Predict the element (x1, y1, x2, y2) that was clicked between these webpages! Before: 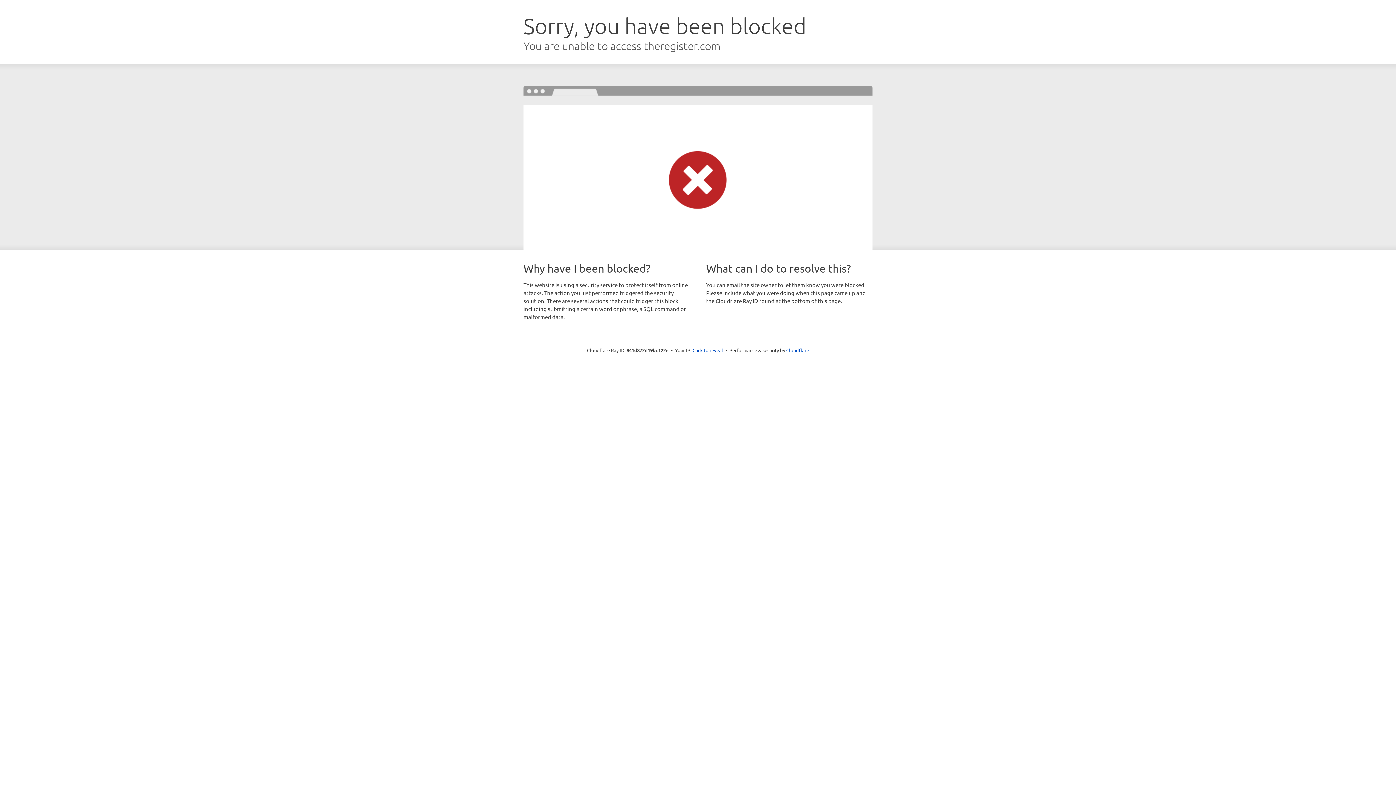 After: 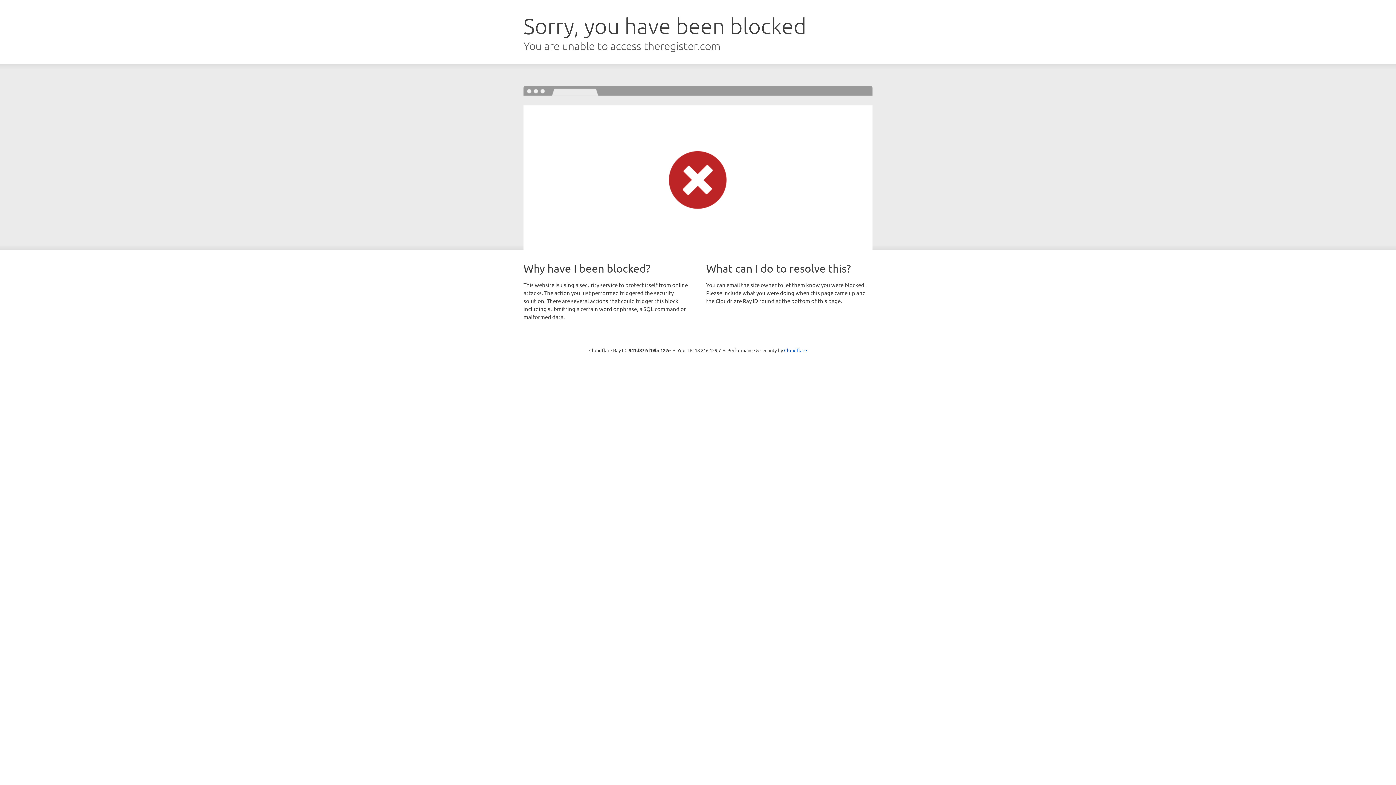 Action: bbox: (692, 346, 723, 353) label: Click to reveal